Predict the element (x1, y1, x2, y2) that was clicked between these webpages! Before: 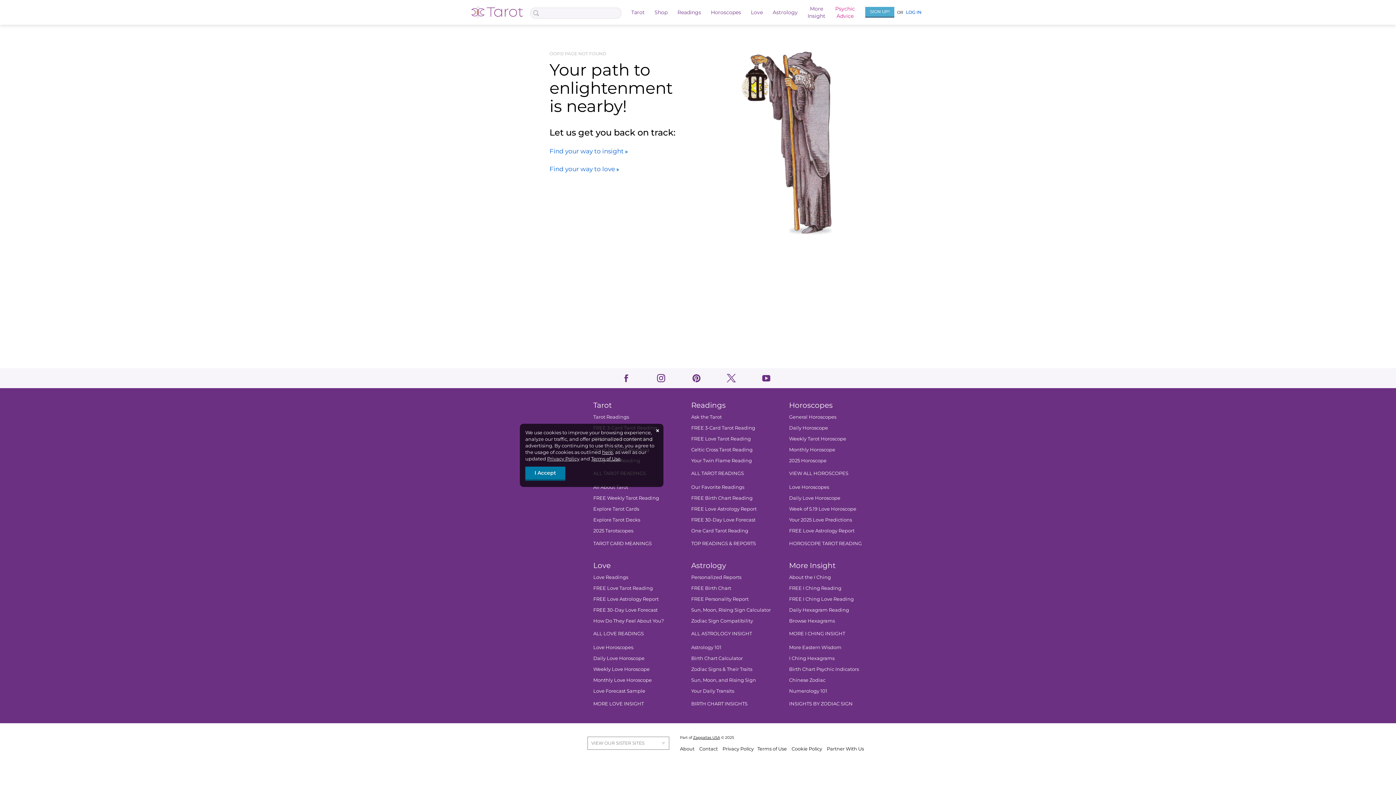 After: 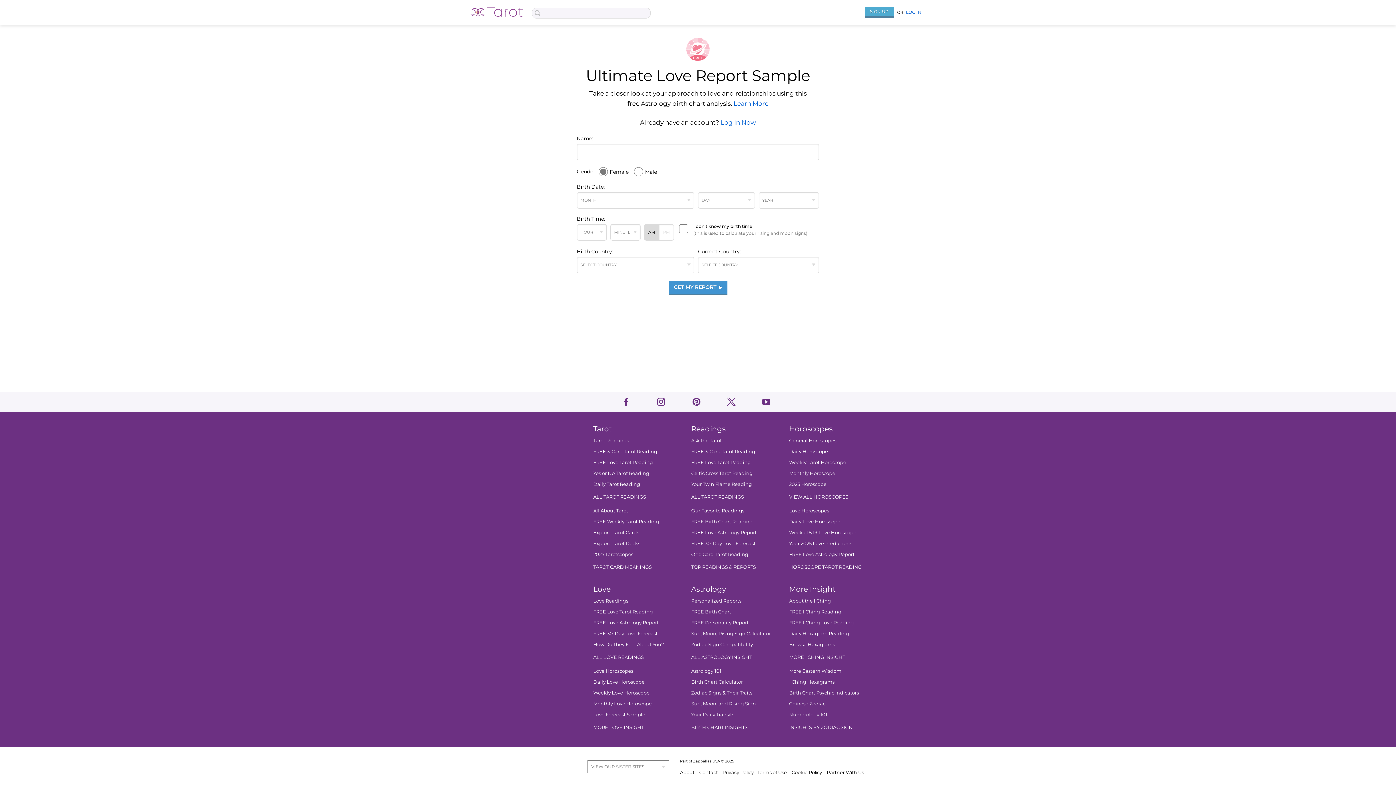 Action: label: FREE Love Astrology Report bbox: (789, 528, 854, 533)